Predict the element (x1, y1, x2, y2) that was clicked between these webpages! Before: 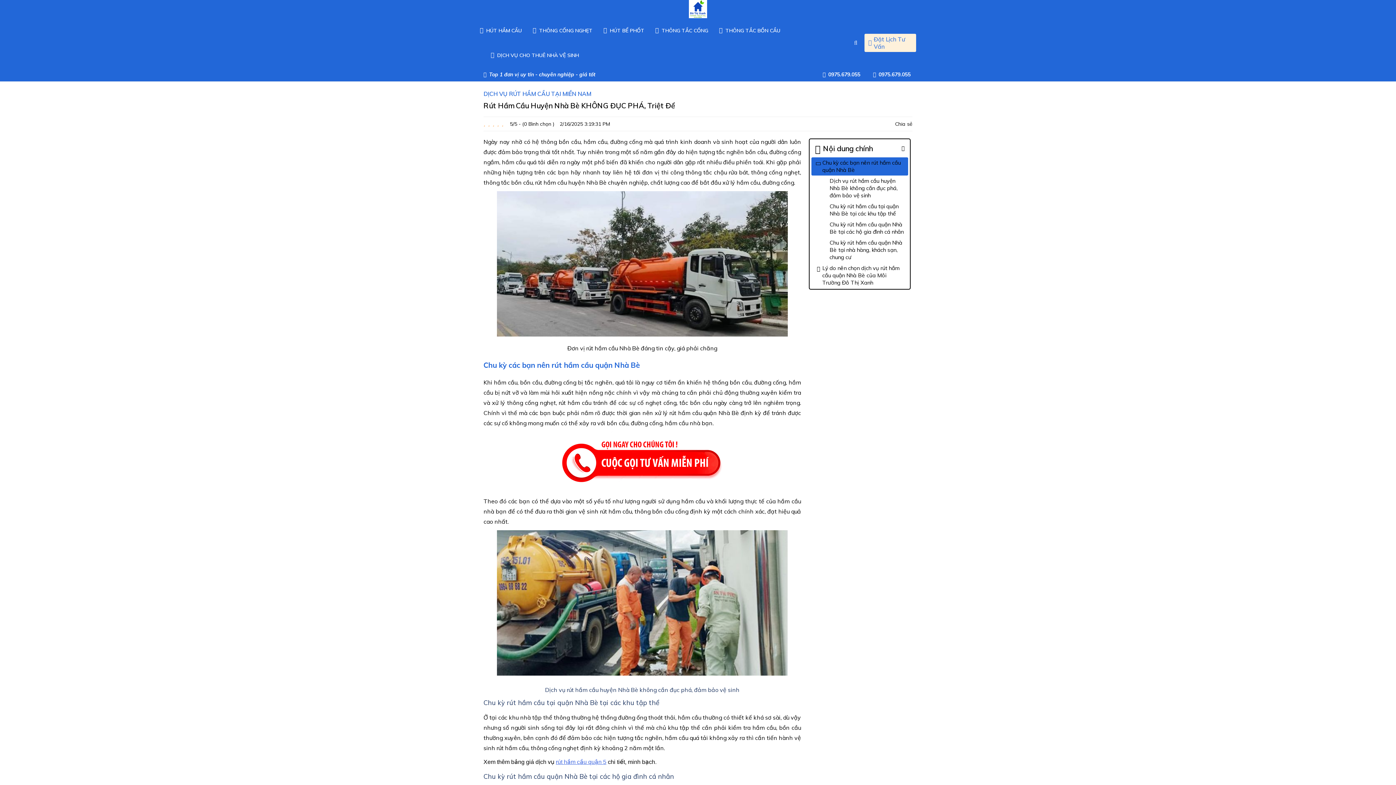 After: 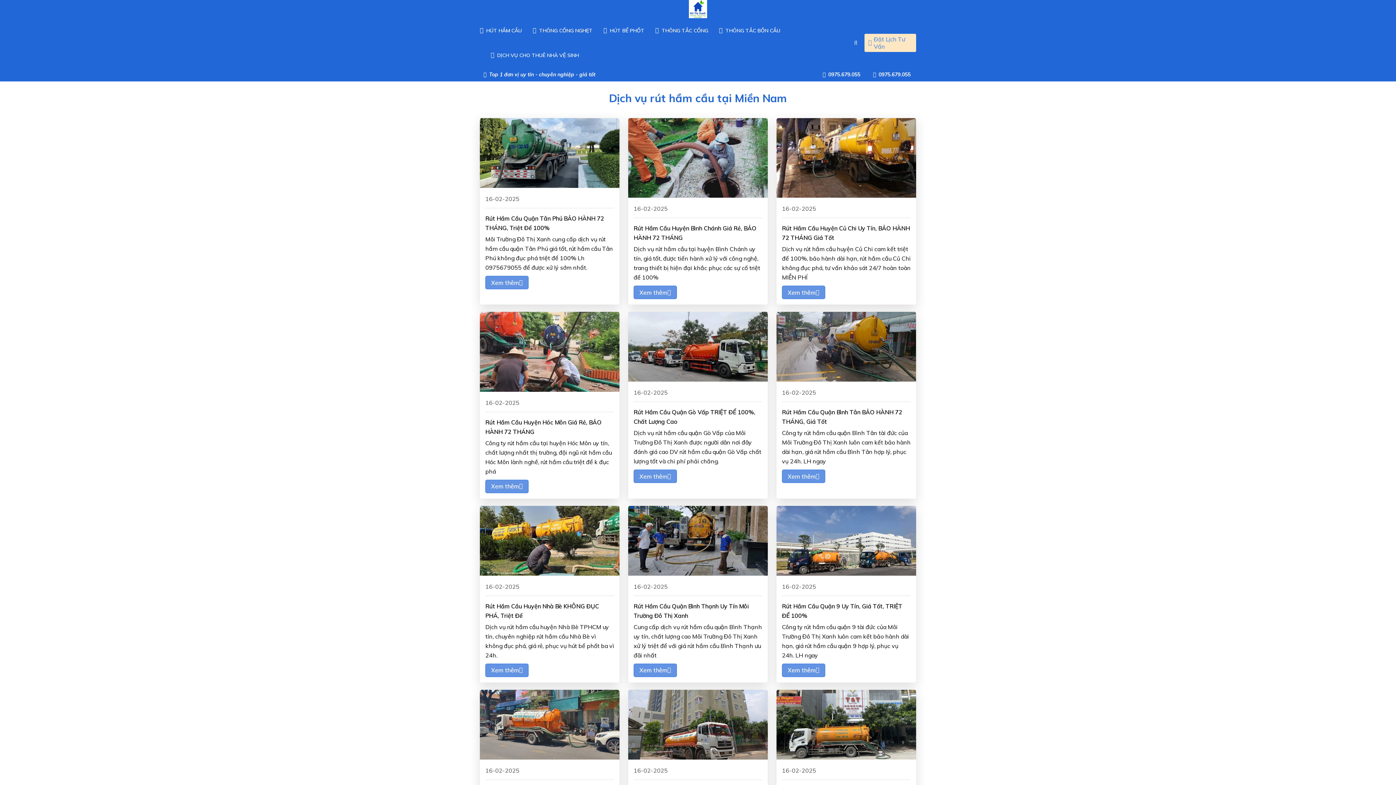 Action: label: DỊCH VỤ RÚT HẦM CẦU TẠI MIỀN NAM bbox: (483, 89, 591, 98)